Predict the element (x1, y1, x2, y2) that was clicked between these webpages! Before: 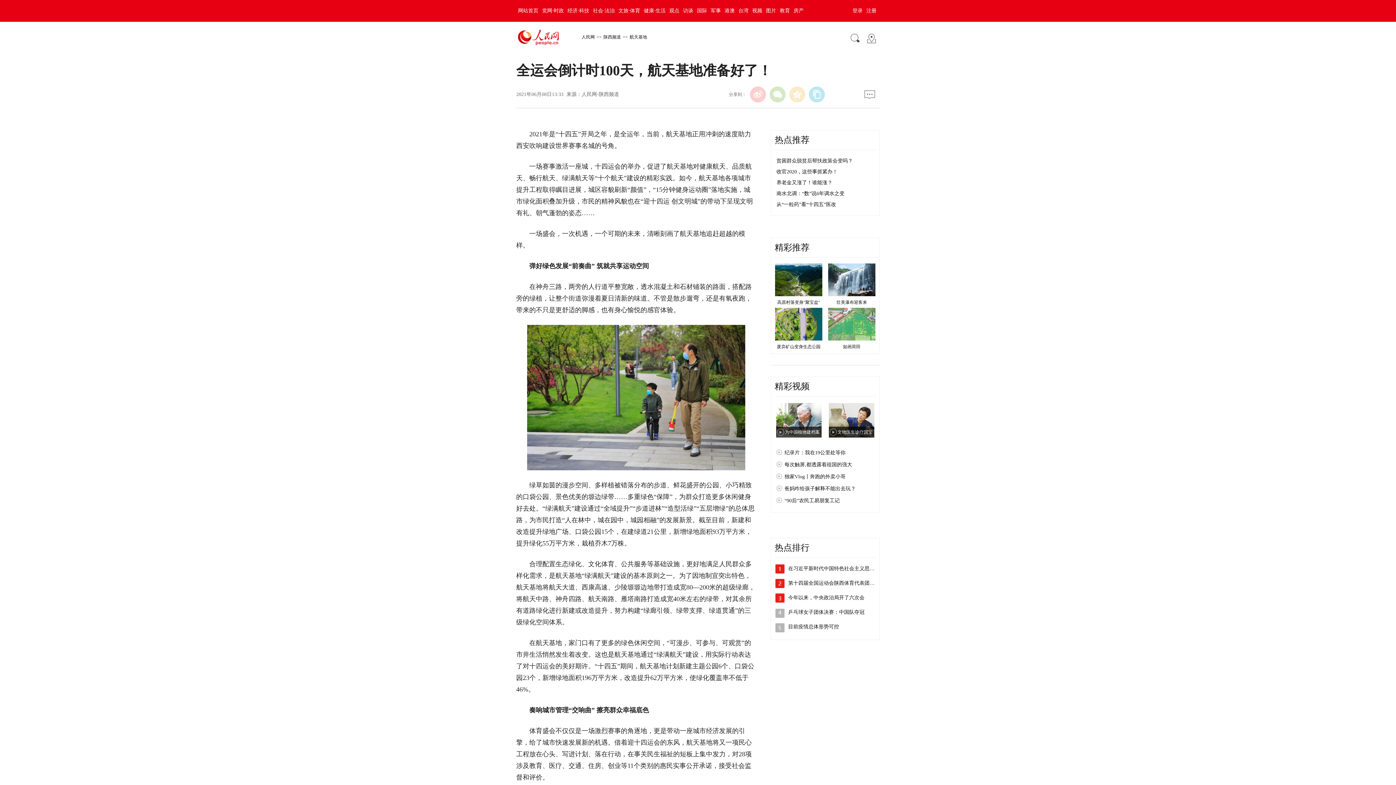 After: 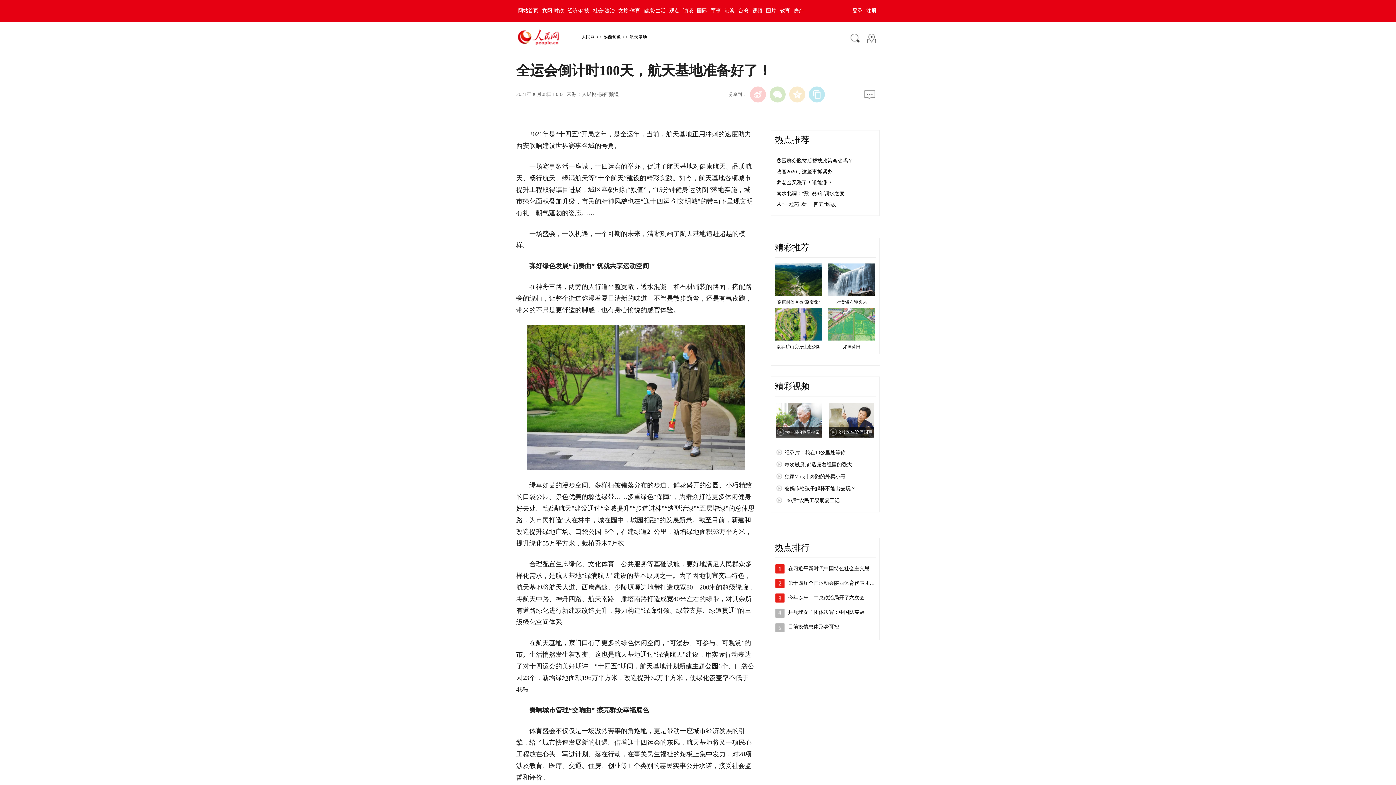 Action: bbox: (776, 180, 832, 185) label: 养老金又涨了！谁能涨？